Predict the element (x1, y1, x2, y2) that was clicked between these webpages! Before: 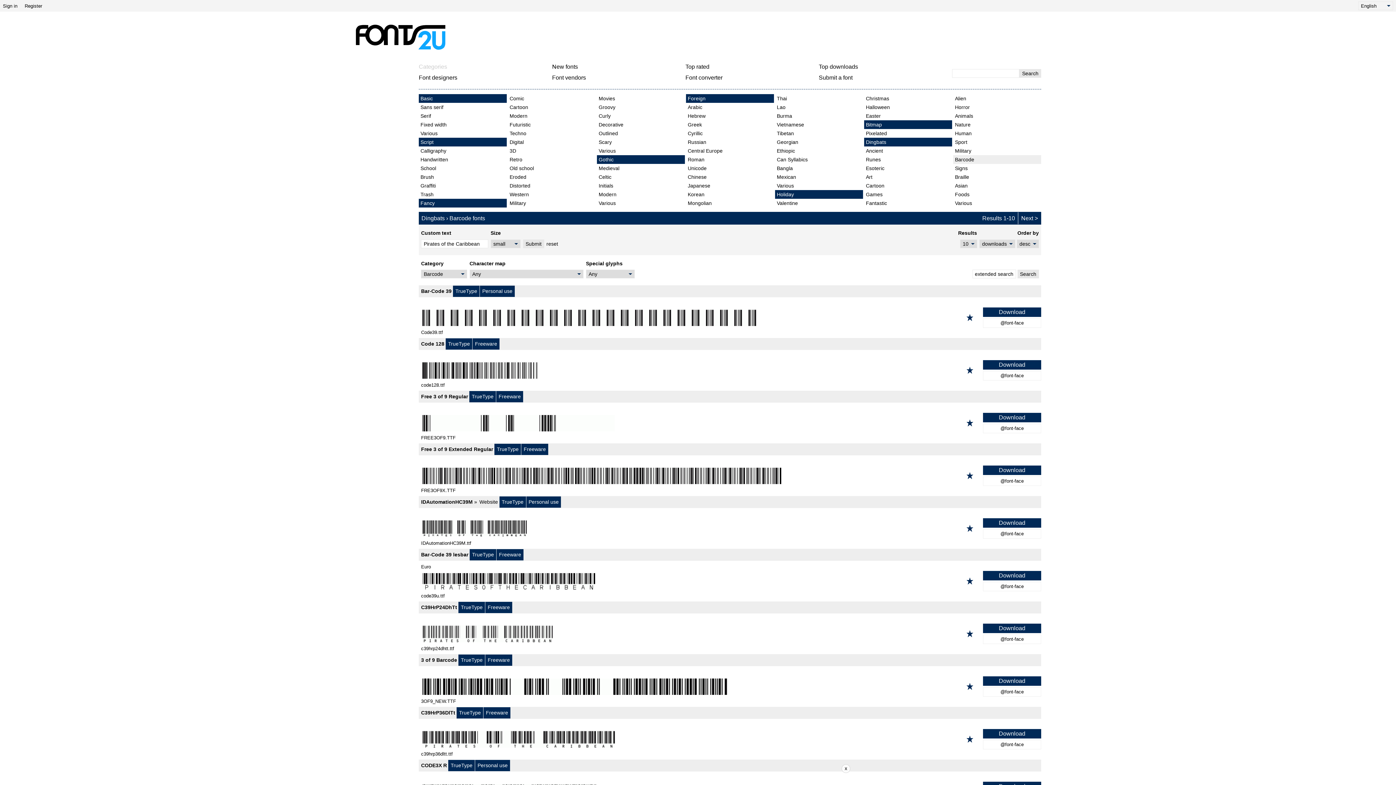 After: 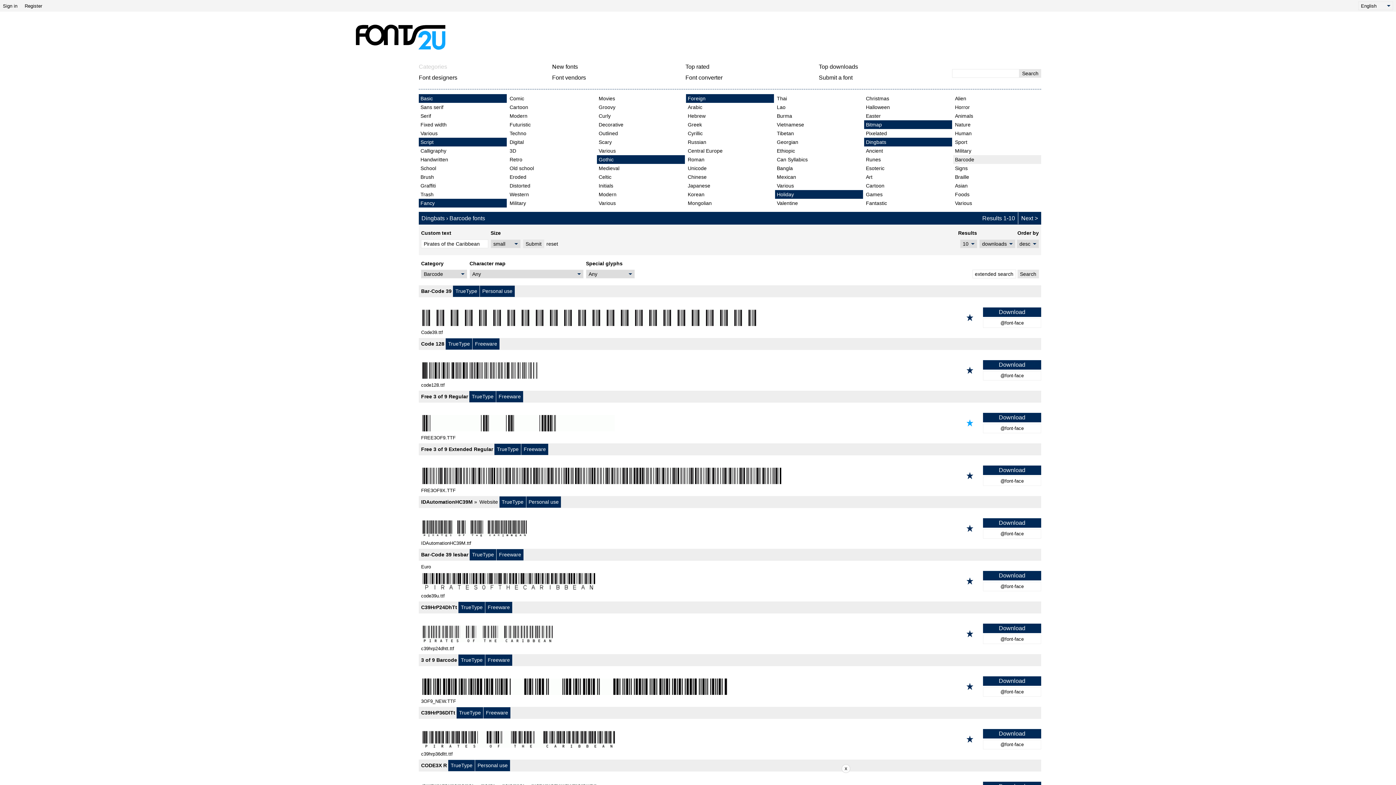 Action: label: Add to favorites bbox: (964, 418, 976, 427)